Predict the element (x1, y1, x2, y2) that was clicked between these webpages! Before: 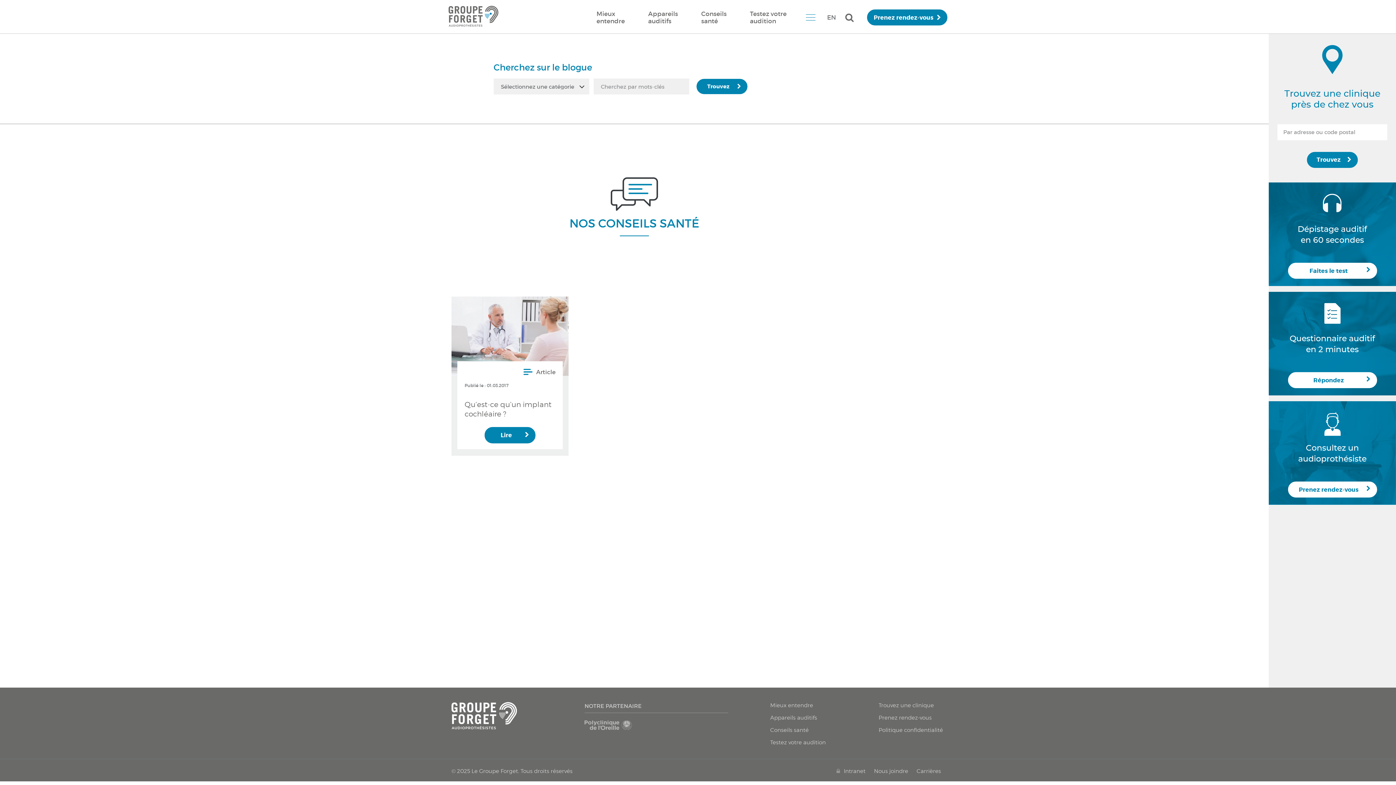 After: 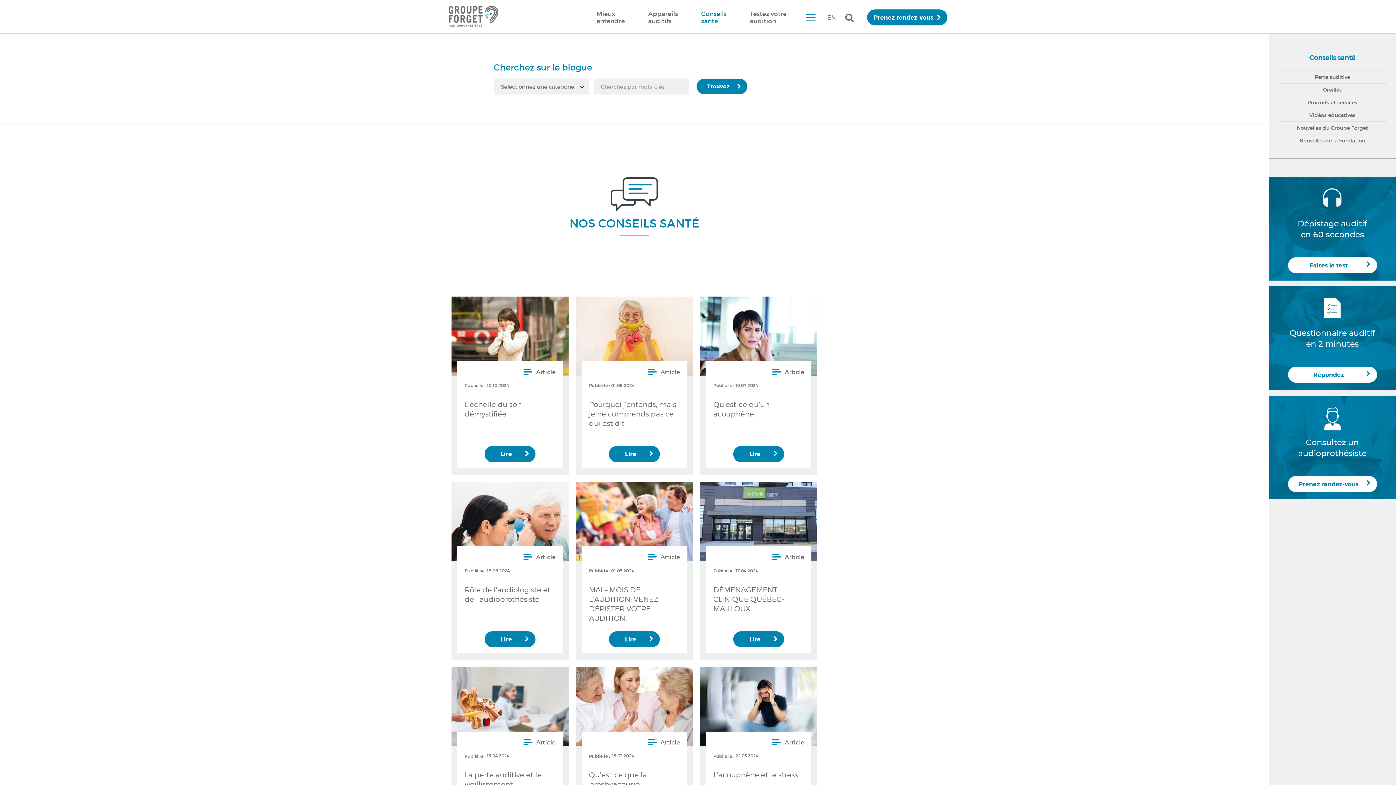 Action: bbox: (696, 78, 747, 94) label: Trouvez